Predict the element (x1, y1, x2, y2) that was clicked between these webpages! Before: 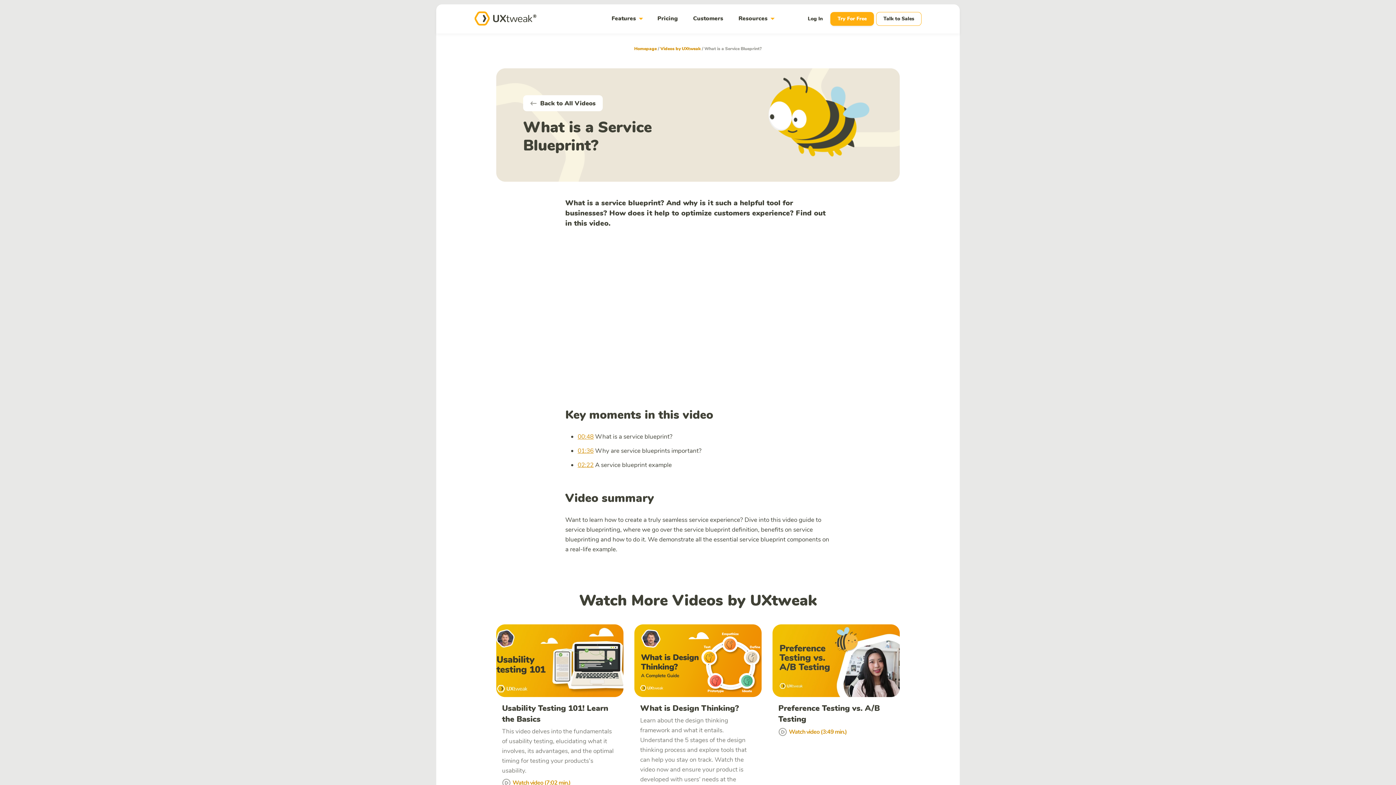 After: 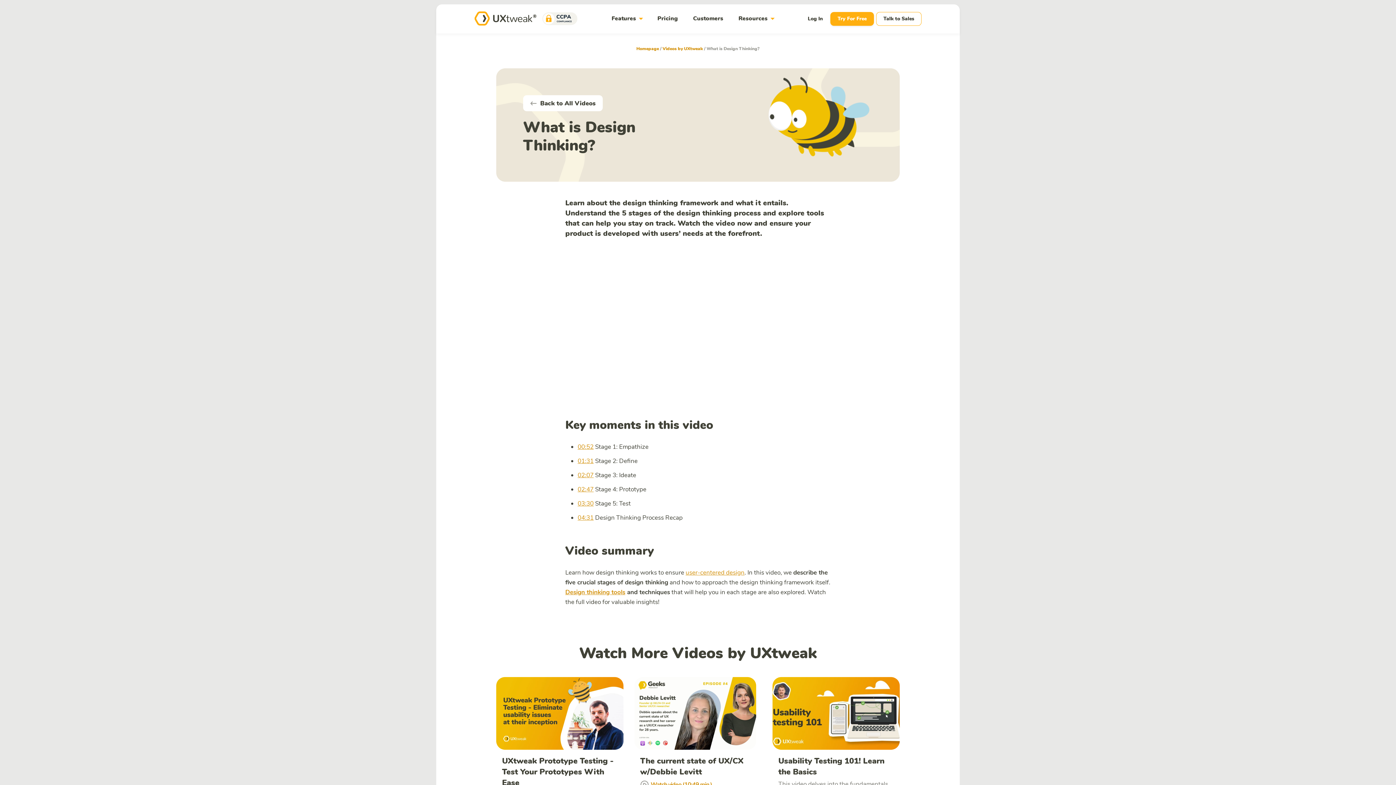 Action: bbox: (634, 656, 761, 664)